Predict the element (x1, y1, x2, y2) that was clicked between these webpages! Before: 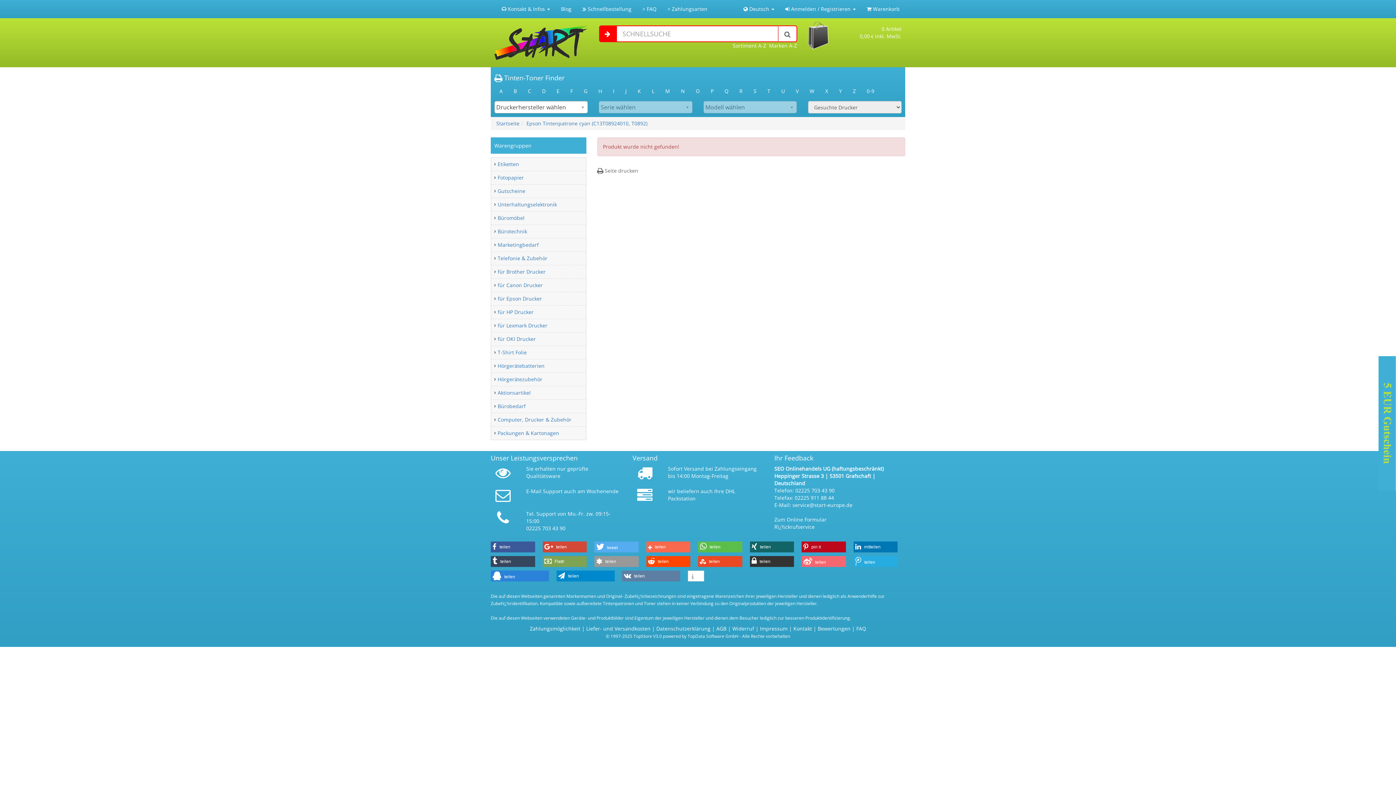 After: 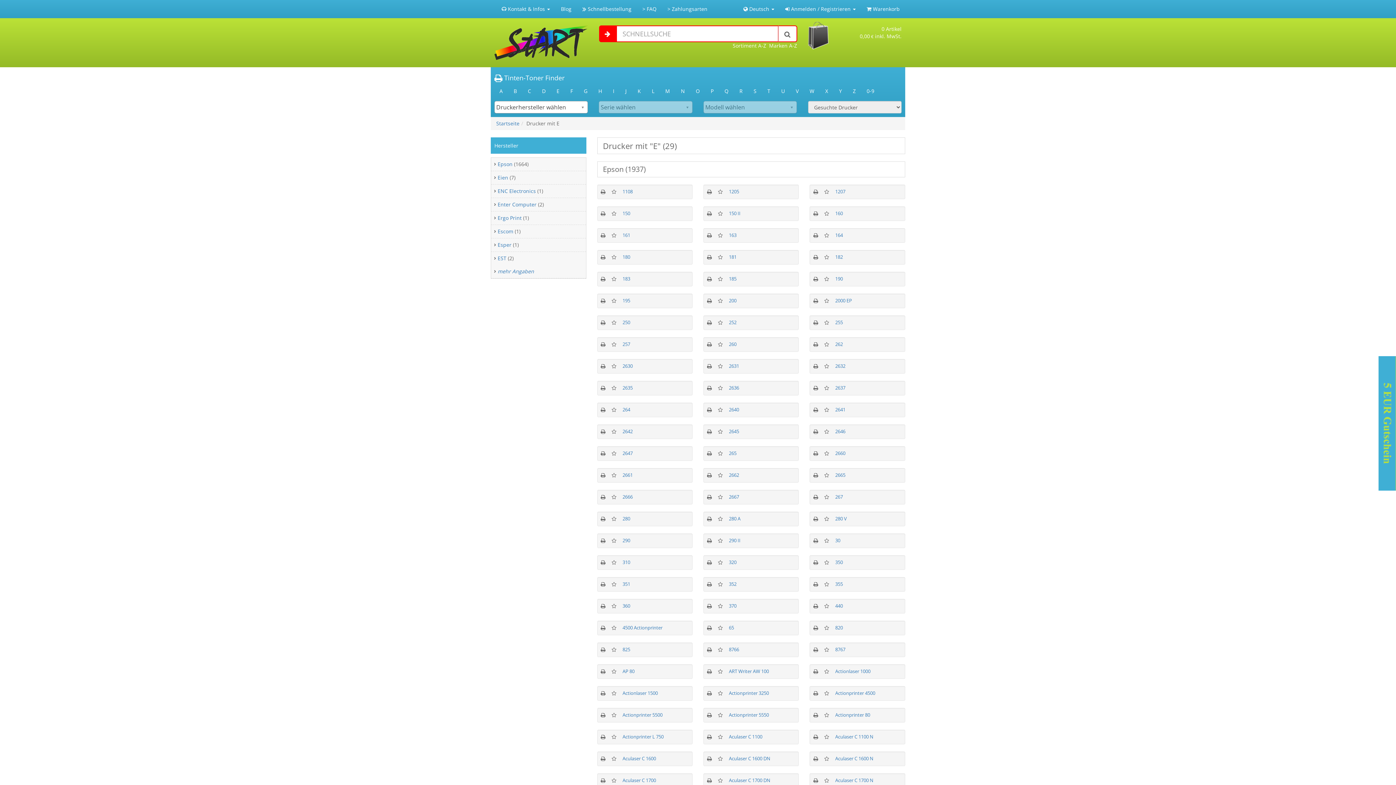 Action: label: E bbox: (551, 85, 564, 97)